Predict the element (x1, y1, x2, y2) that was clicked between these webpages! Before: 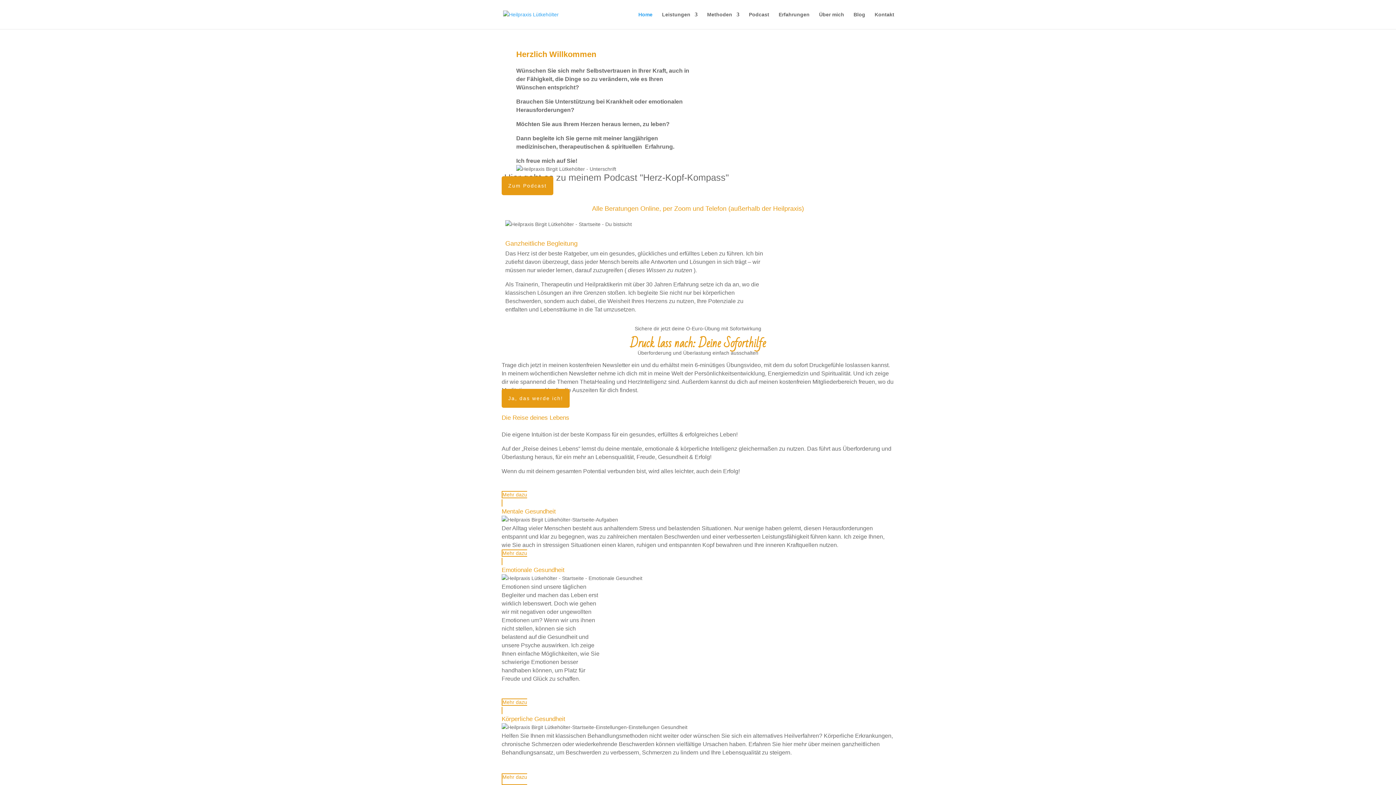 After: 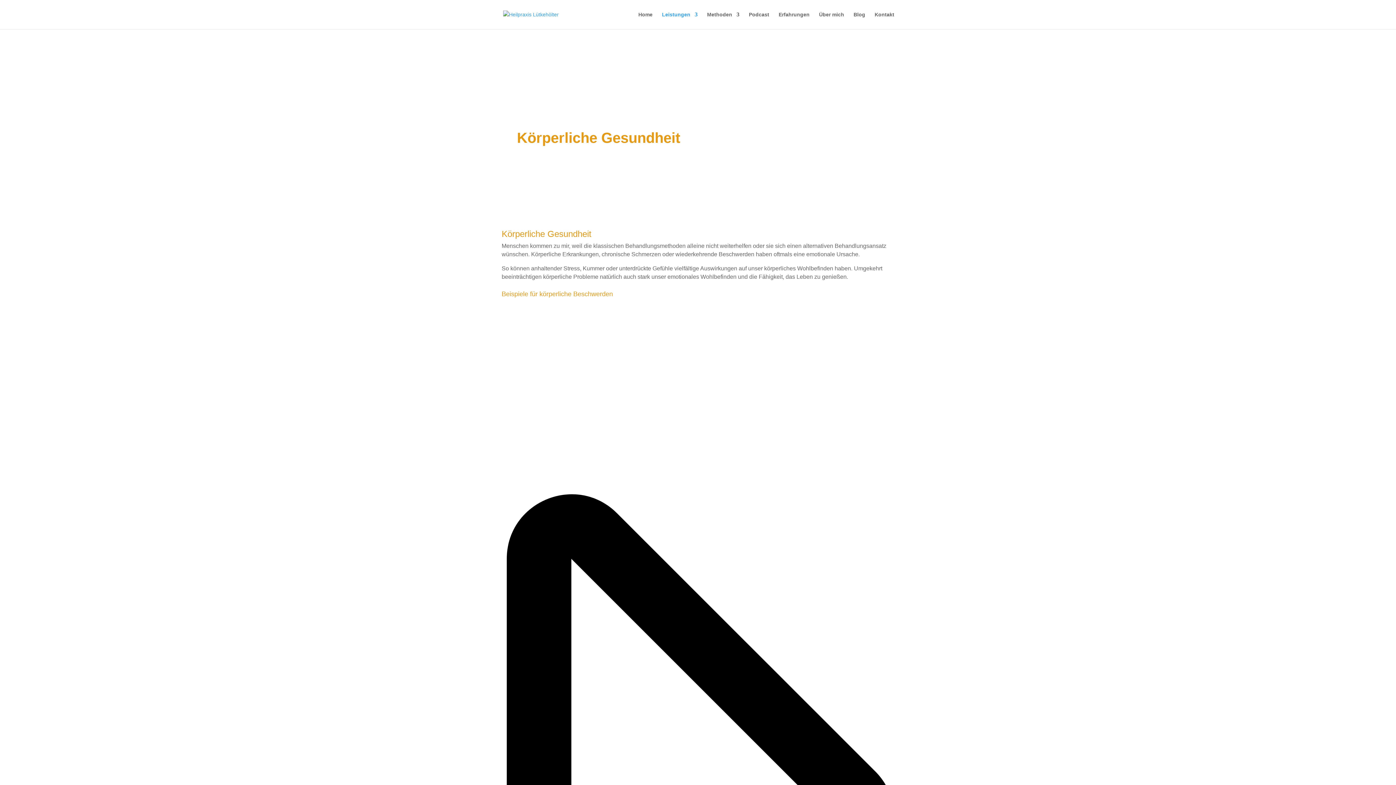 Action: bbox: (501, 773, 527, 793) label: Mehr dazu
